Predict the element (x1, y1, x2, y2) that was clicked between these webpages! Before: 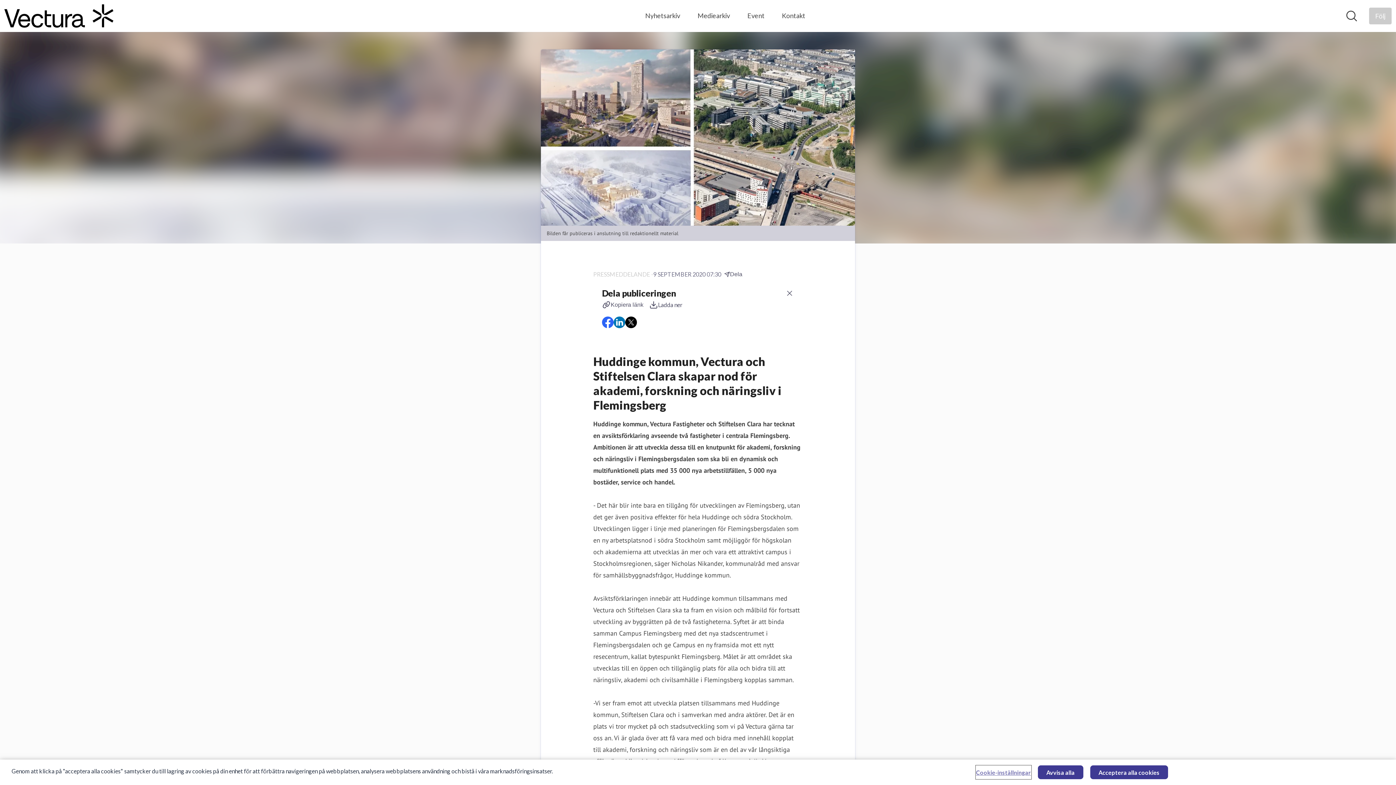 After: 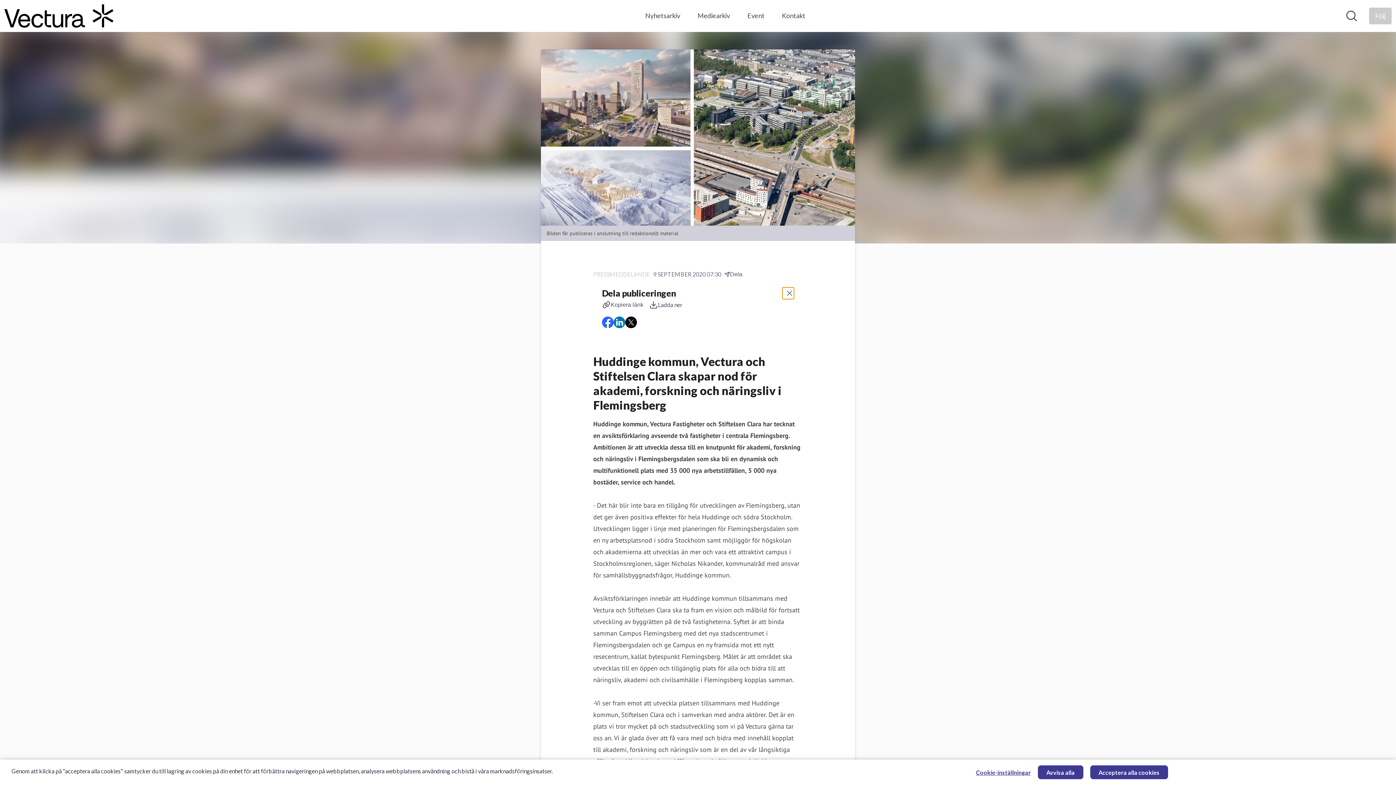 Action: label: close dialog bbox: (782, 287, 794, 299)